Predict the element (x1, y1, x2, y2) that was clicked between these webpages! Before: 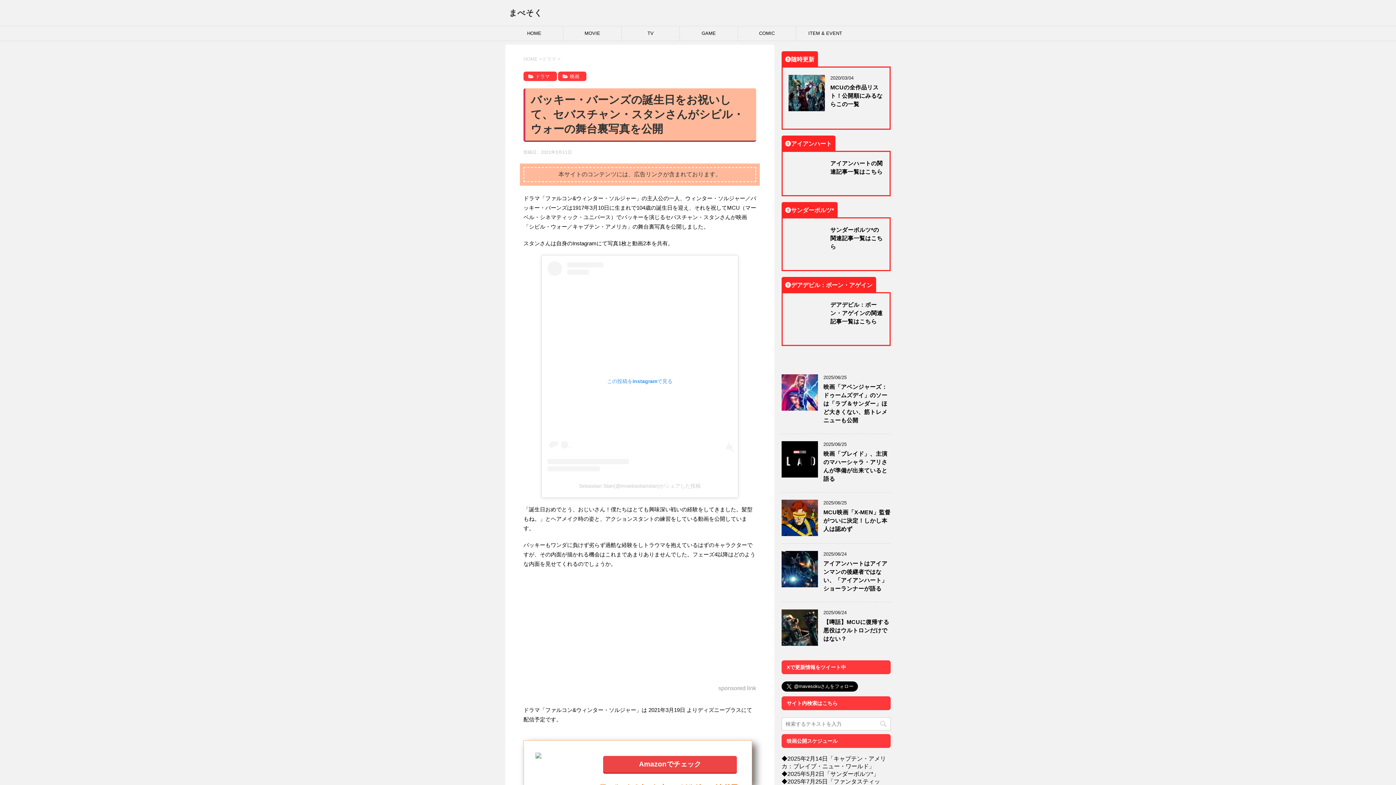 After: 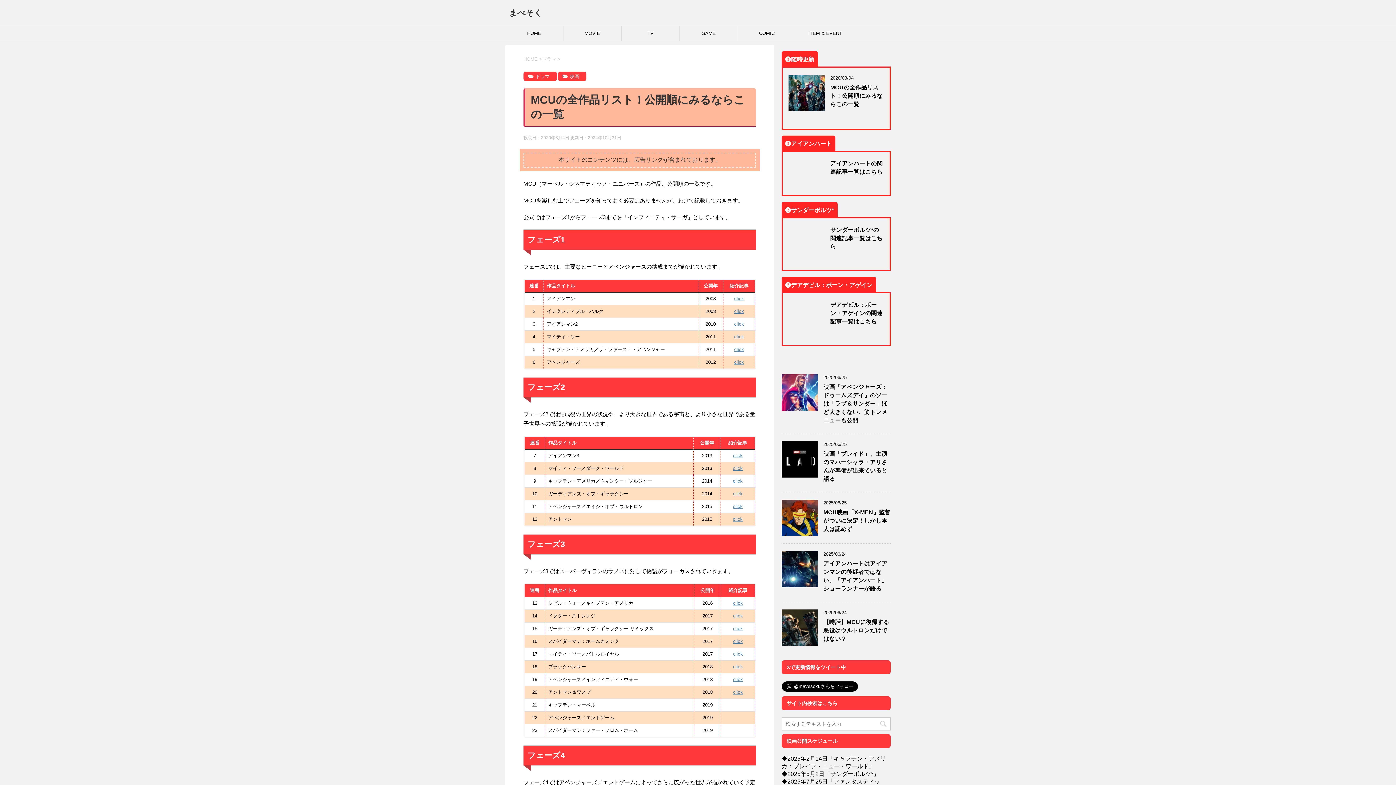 Action: bbox: (788, 105, 825, 110)